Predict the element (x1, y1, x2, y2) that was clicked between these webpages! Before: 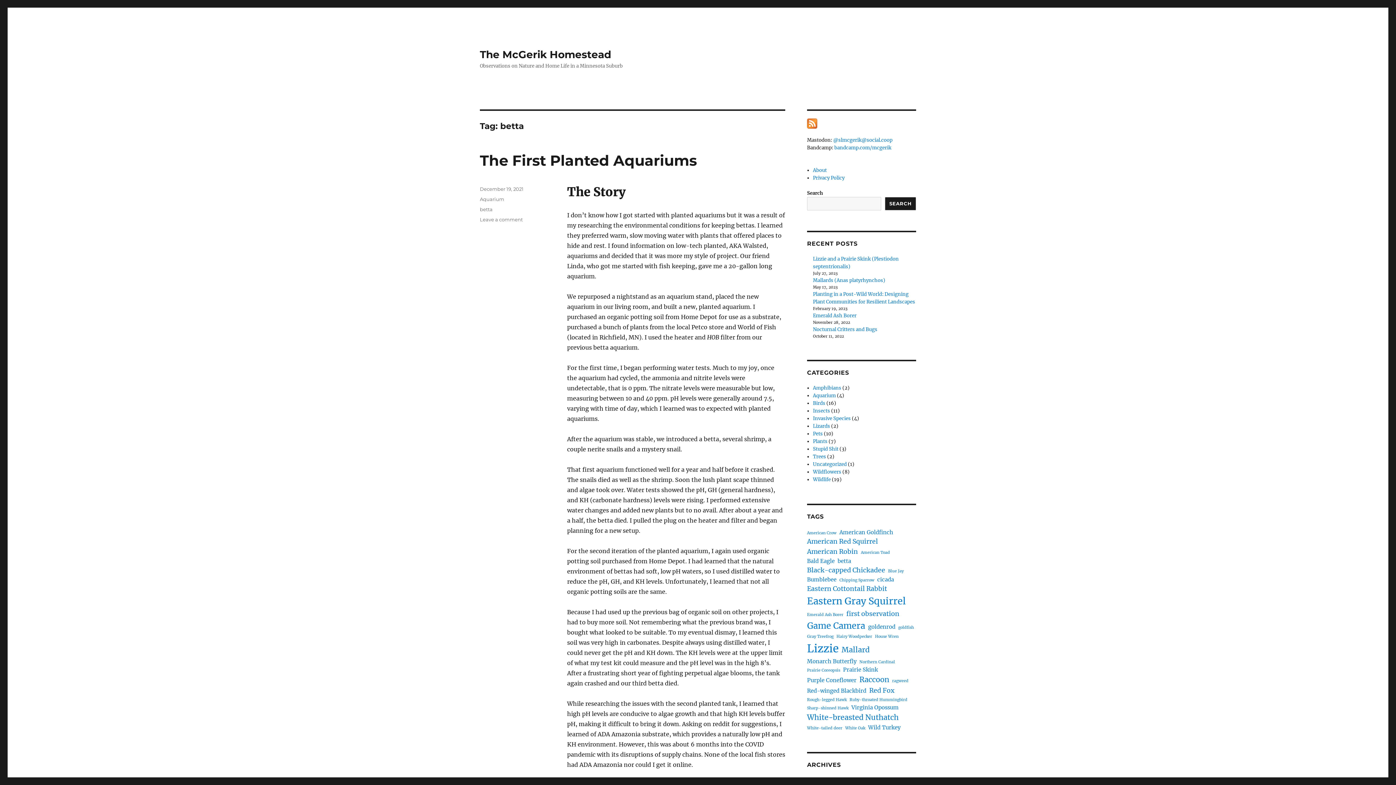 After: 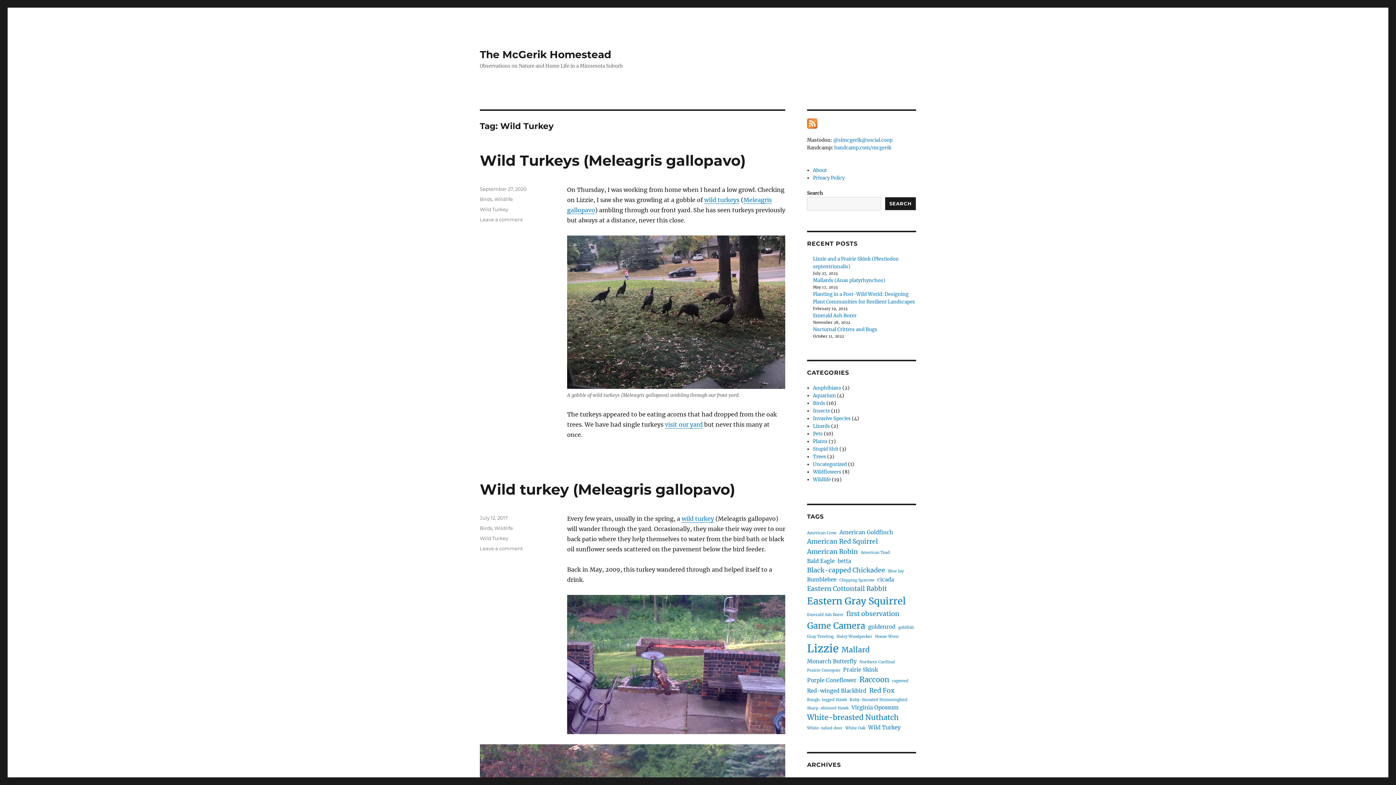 Action: bbox: (868, 723, 900, 732) label: Wild Turkey (2 items)